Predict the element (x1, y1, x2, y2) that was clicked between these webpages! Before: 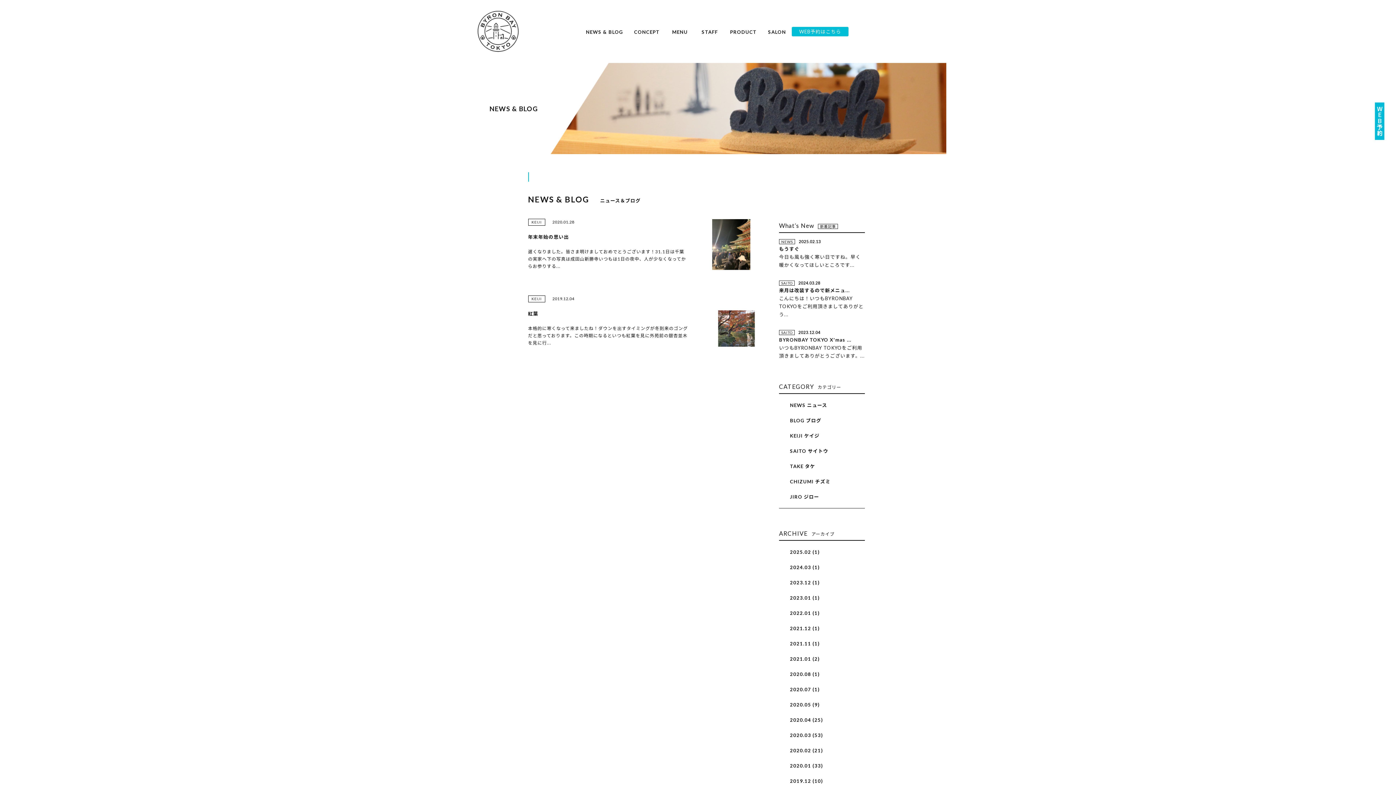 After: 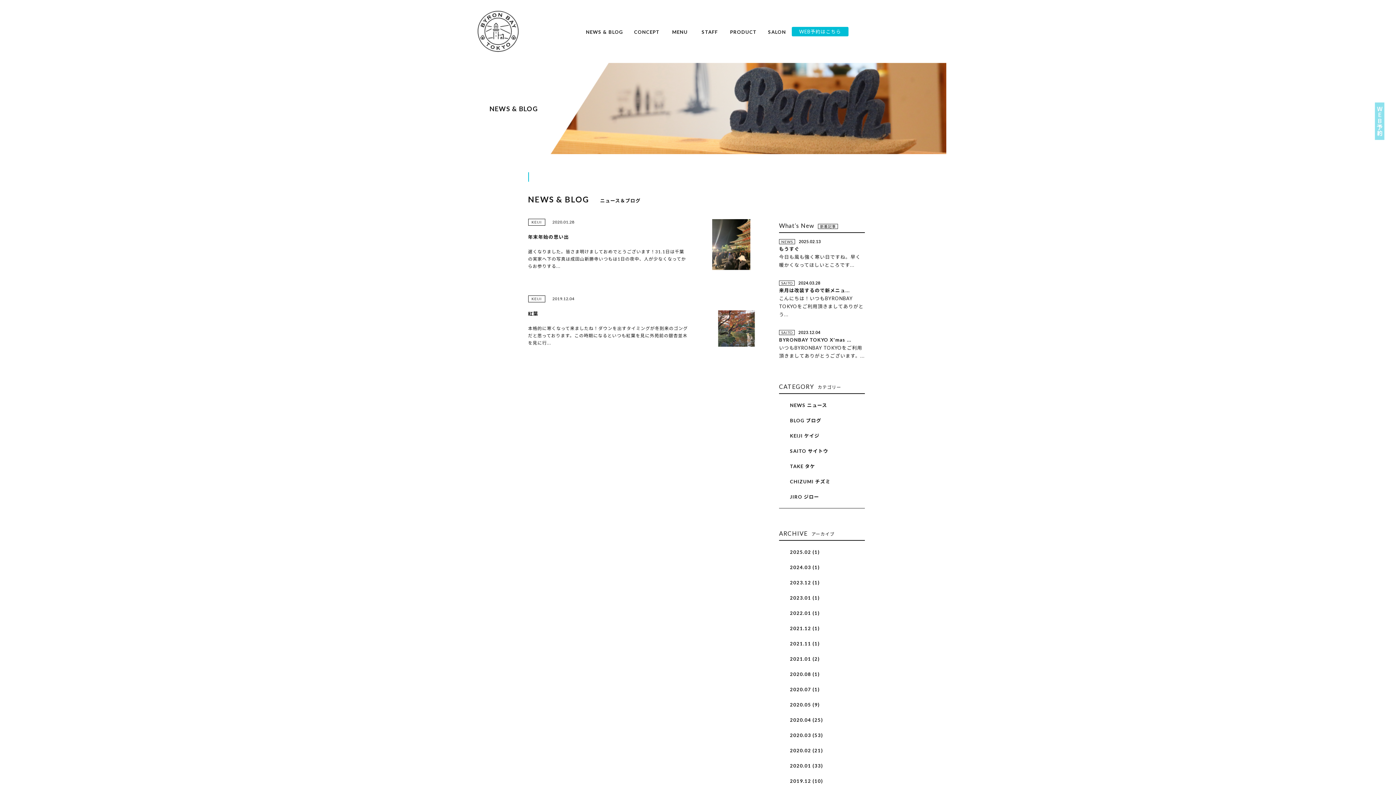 Action: bbox: (1374, 133, 1385, 139)